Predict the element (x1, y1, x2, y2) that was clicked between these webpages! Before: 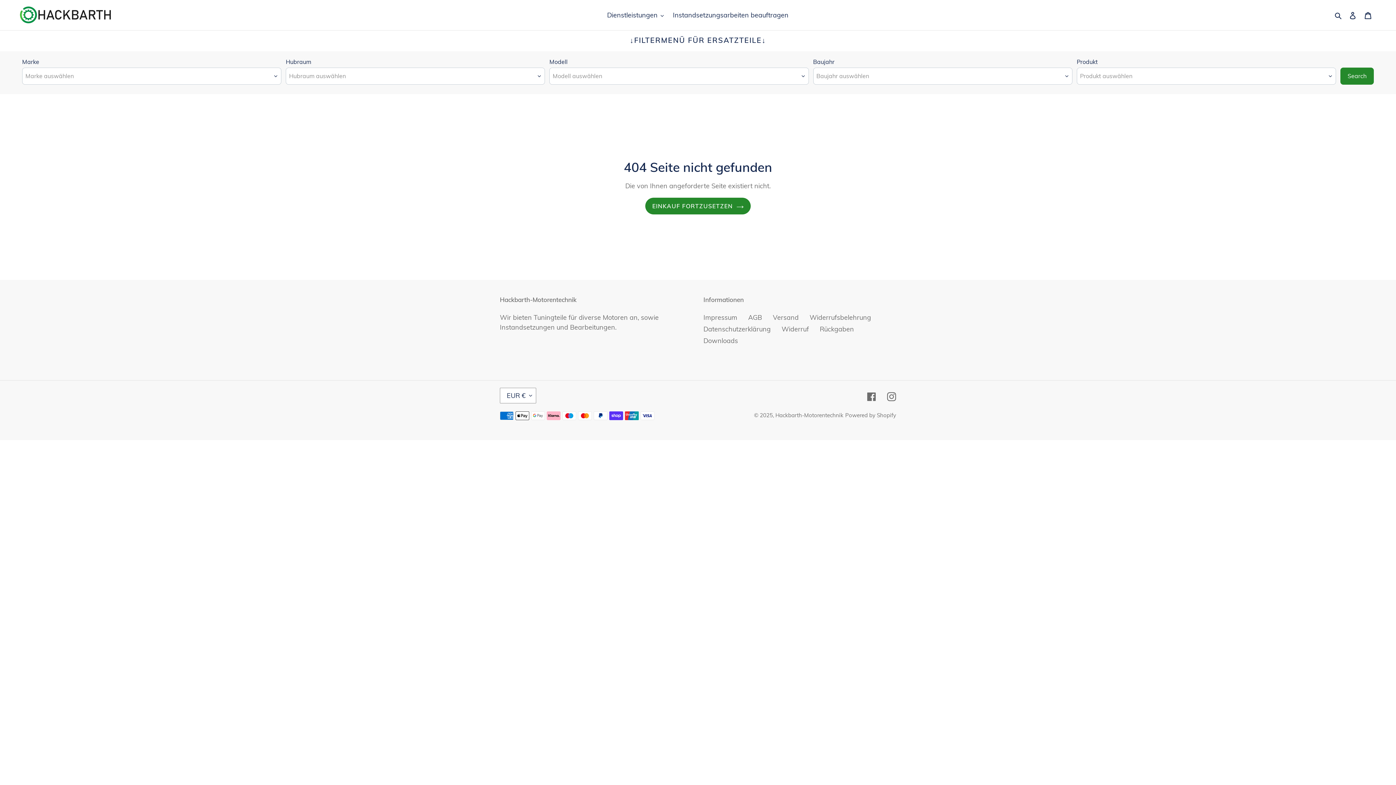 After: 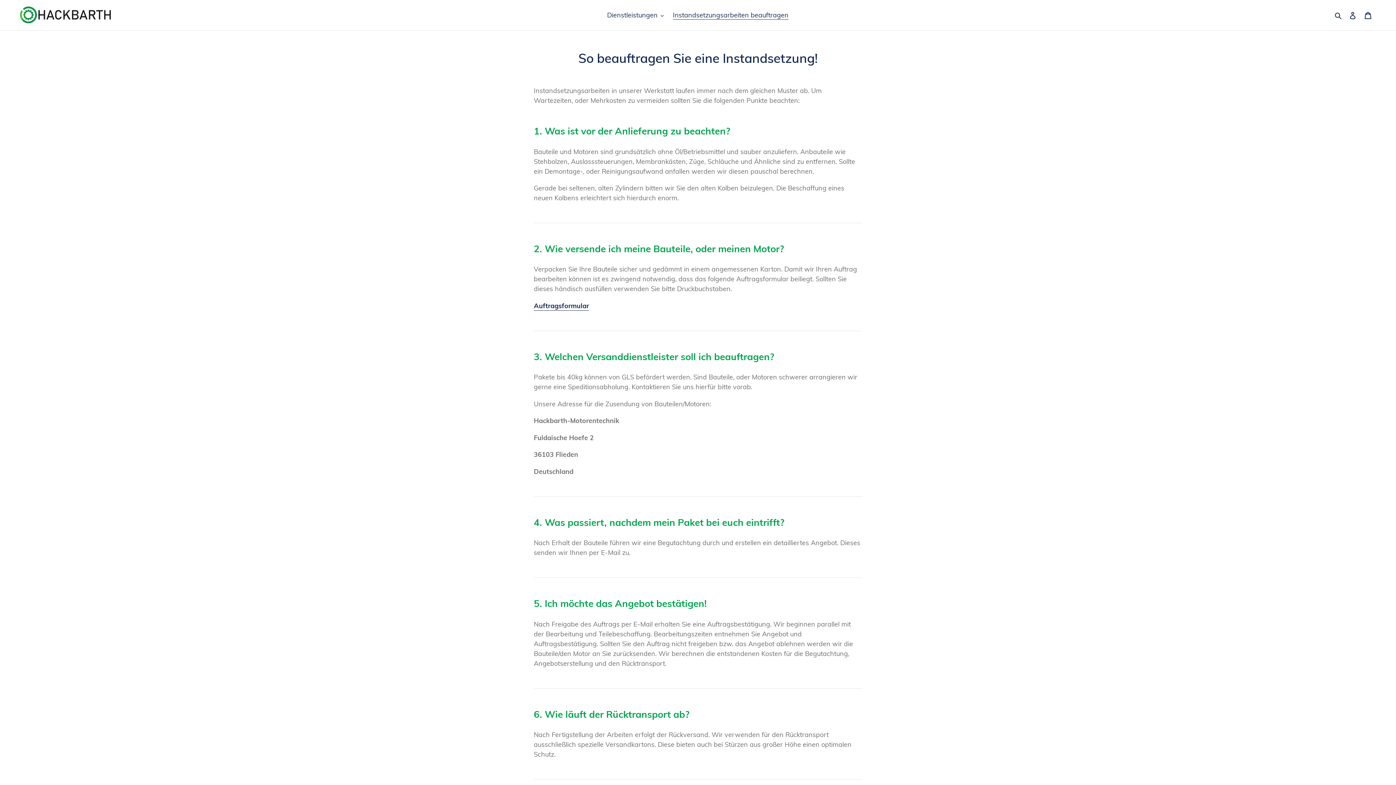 Action: label: Instandsetzungsarbeiten beauftragen bbox: (669, 9, 792, 21)